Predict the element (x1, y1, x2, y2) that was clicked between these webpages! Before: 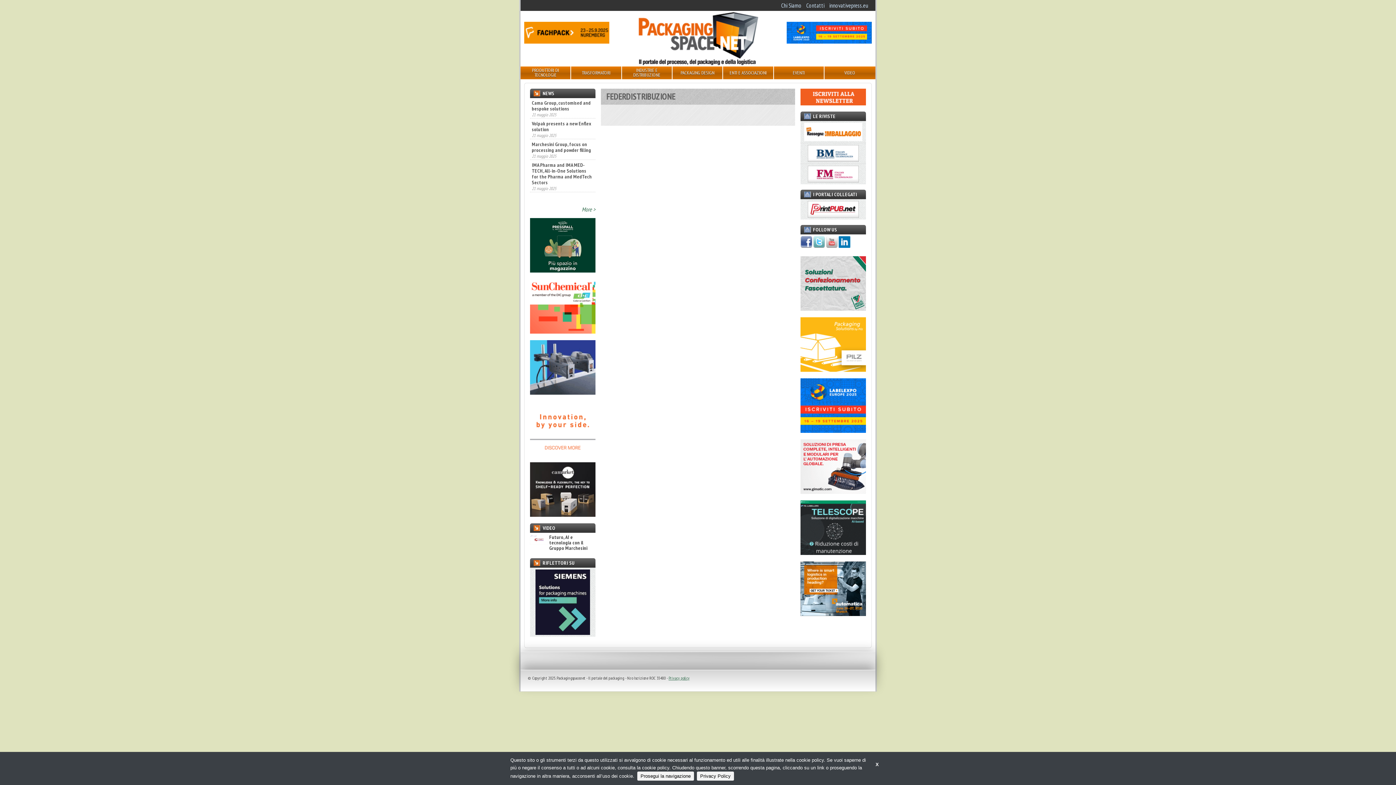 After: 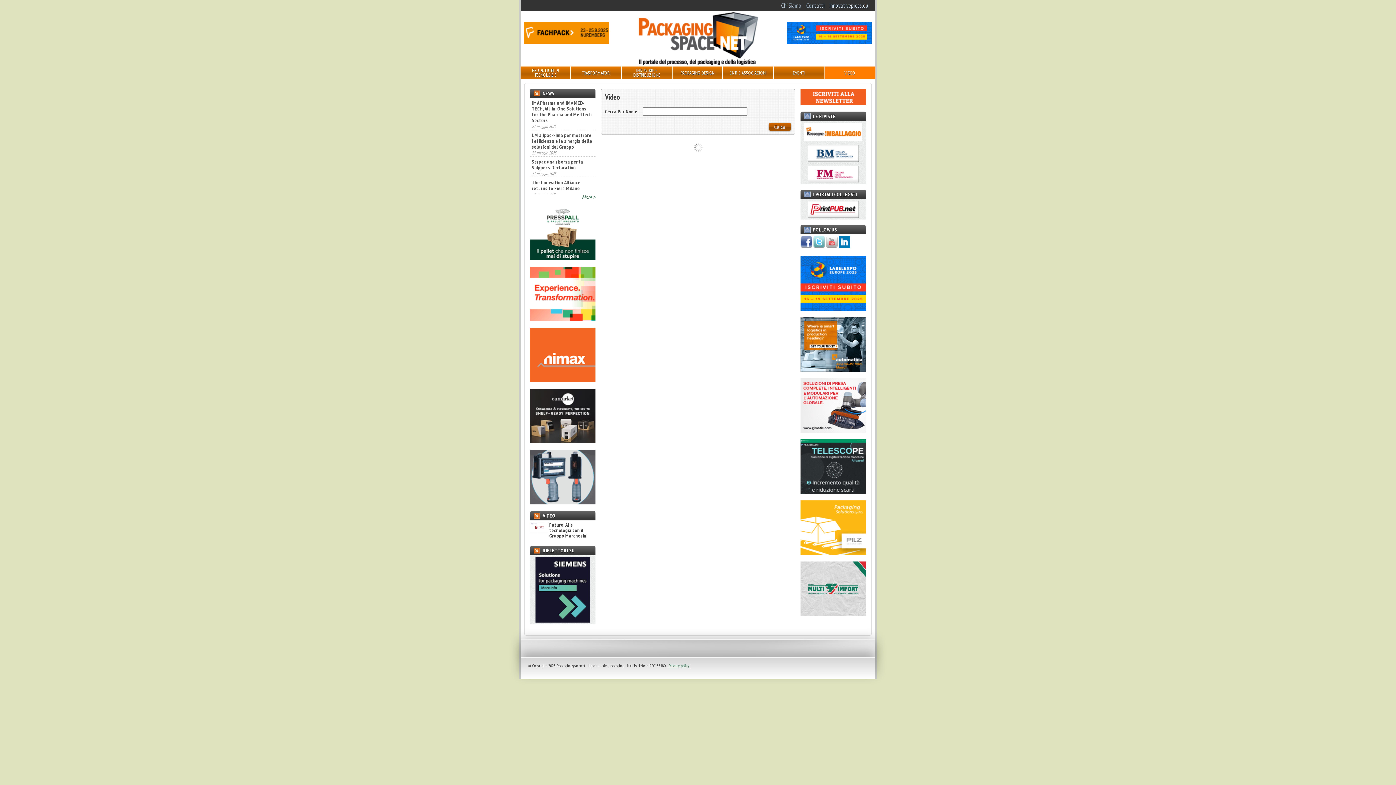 Action: bbox: (824, 66, 875, 79) label: VIDEO